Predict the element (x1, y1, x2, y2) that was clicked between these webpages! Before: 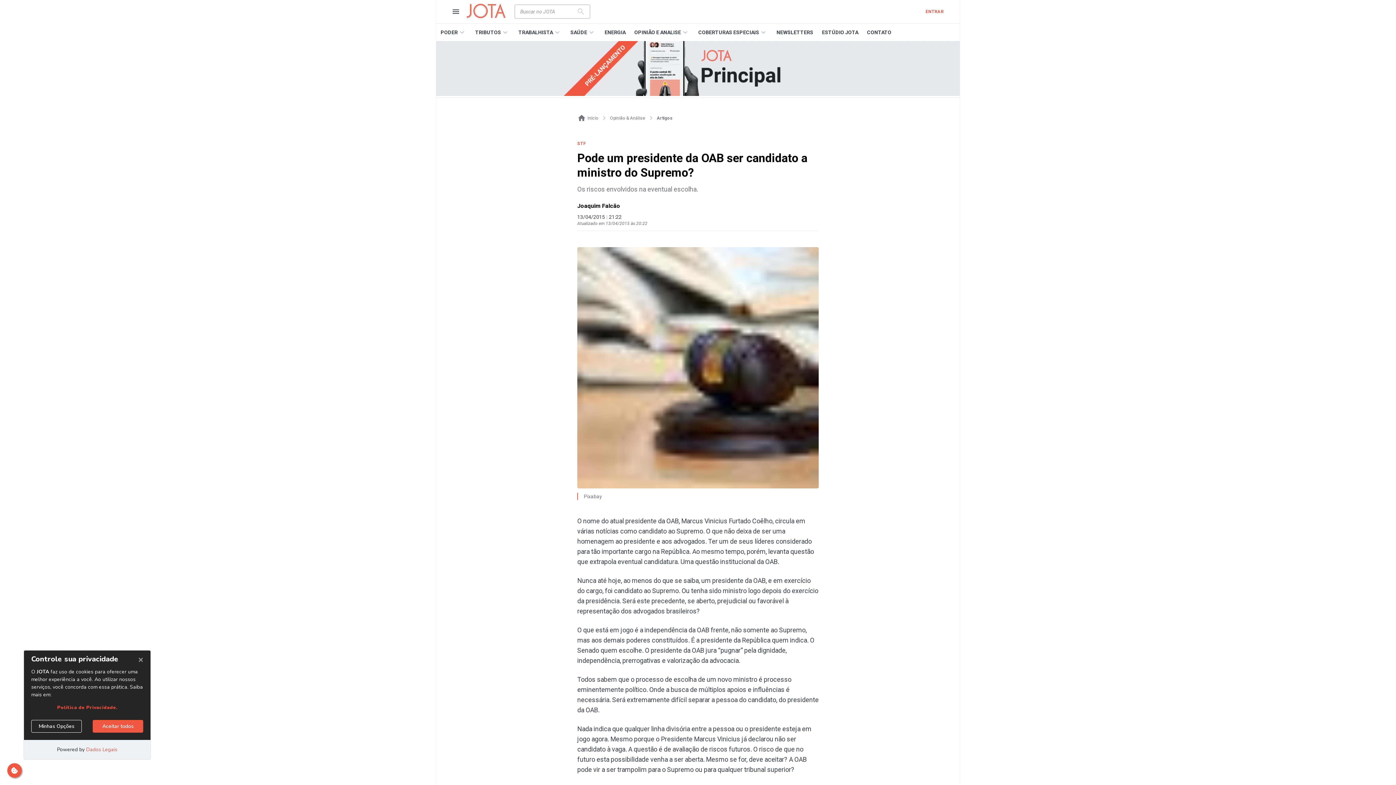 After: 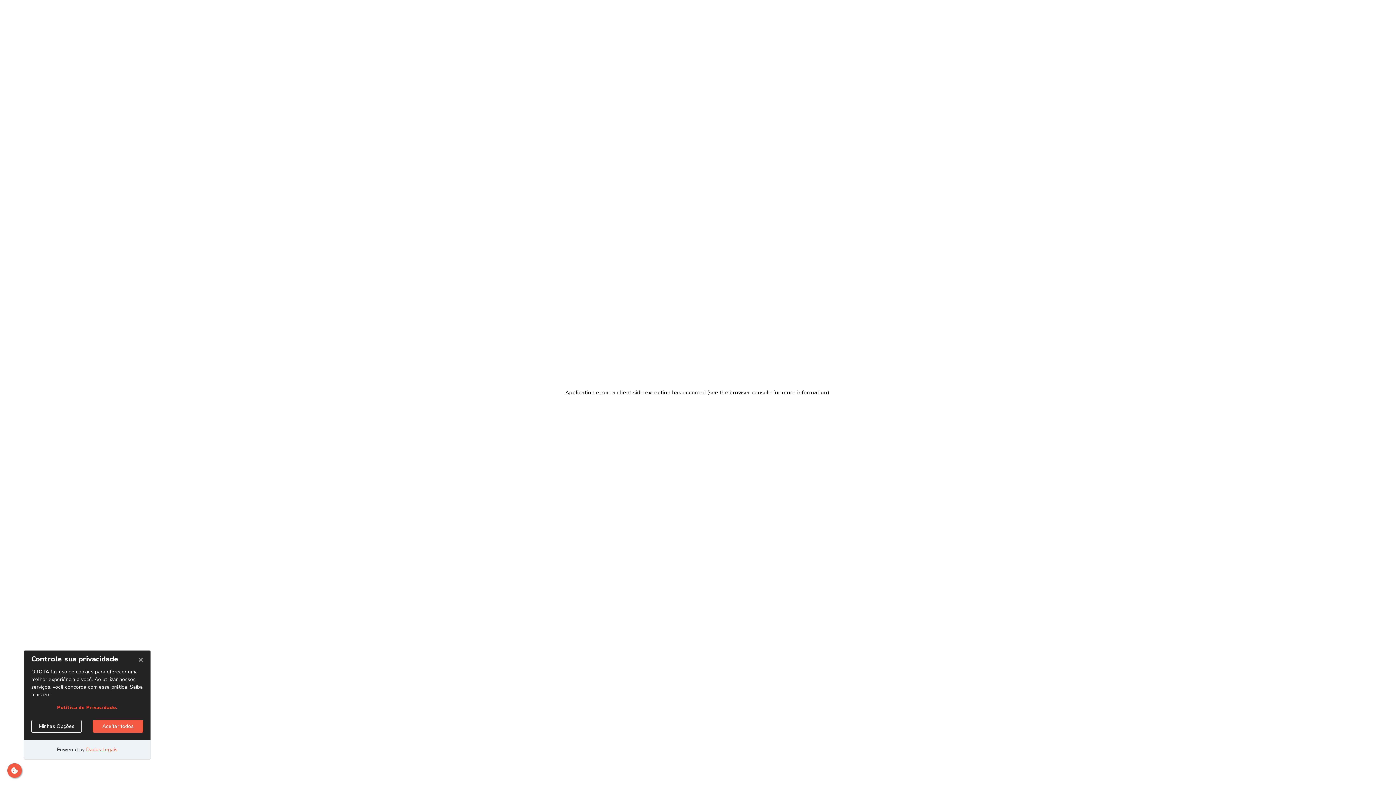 Action: label: Artigos bbox: (656, 114, 670, 121)